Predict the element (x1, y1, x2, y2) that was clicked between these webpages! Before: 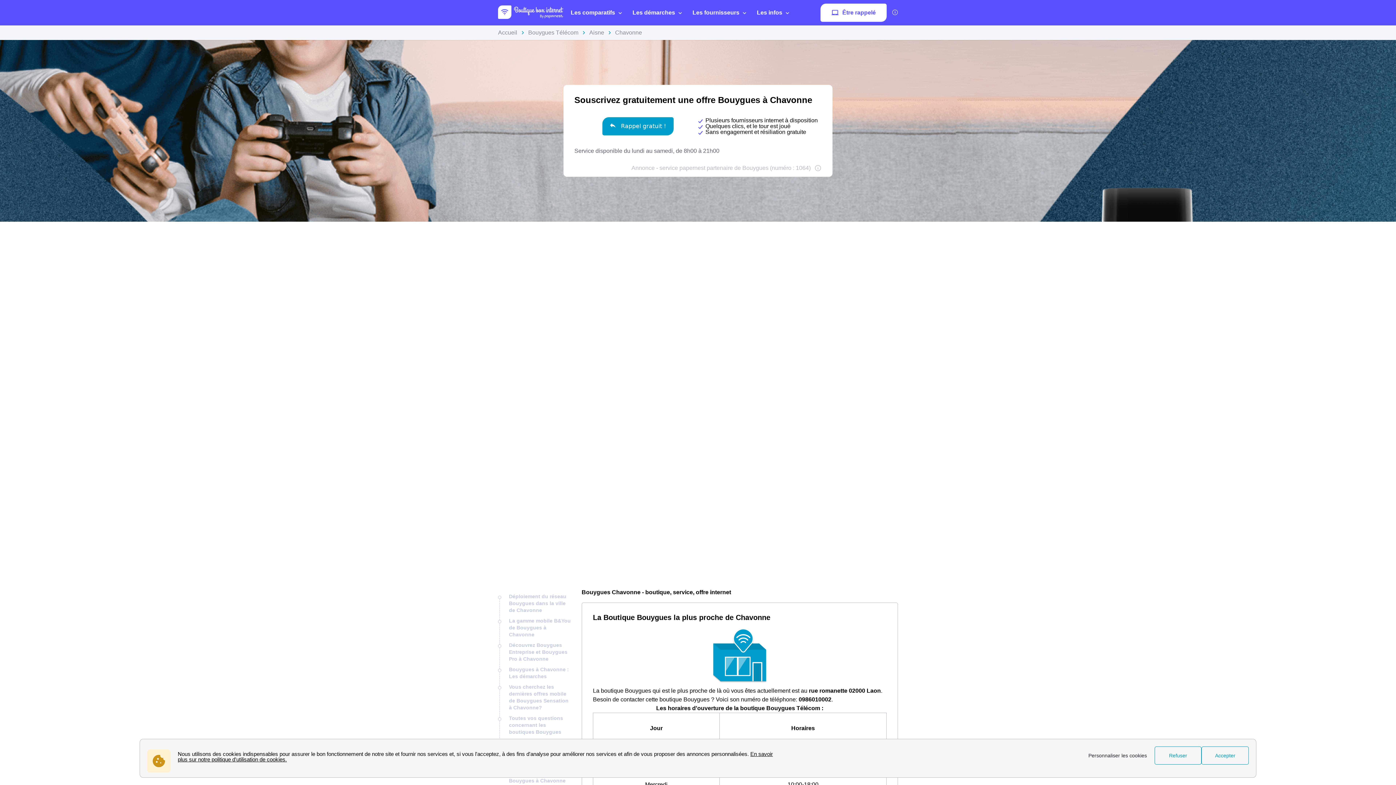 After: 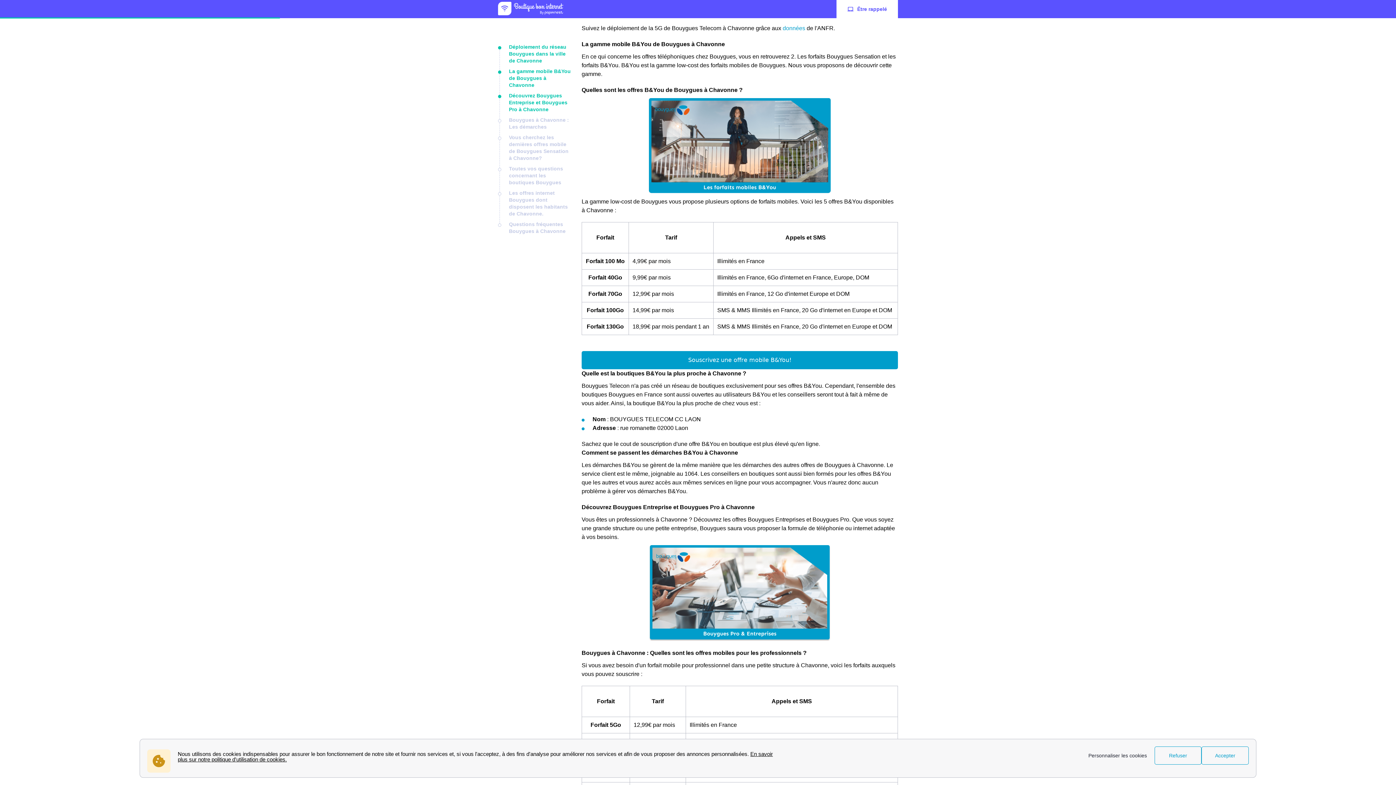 Action: label: Découvrez Bouygues Entreprise et Bouygues Pro à Chavonne bbox: (509, 642, 567, 662)